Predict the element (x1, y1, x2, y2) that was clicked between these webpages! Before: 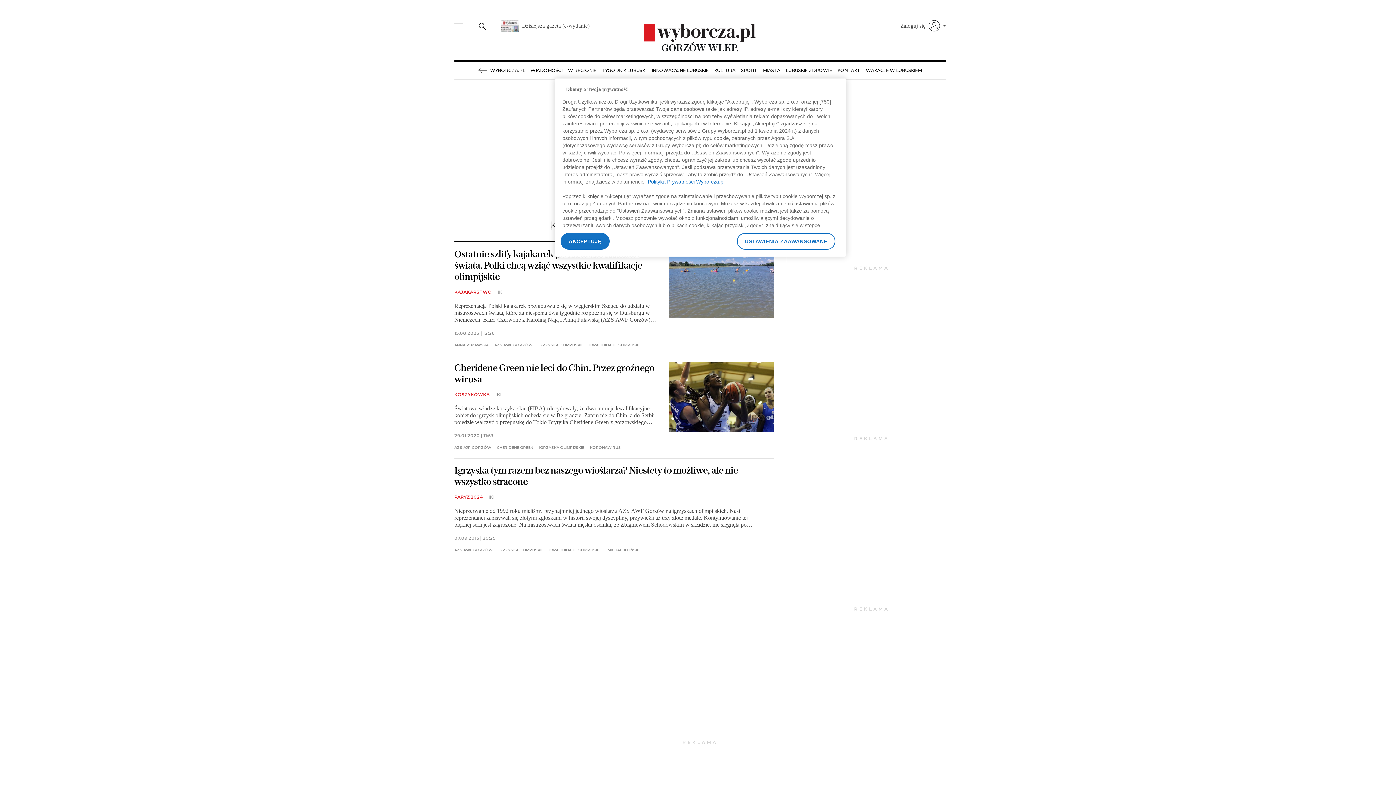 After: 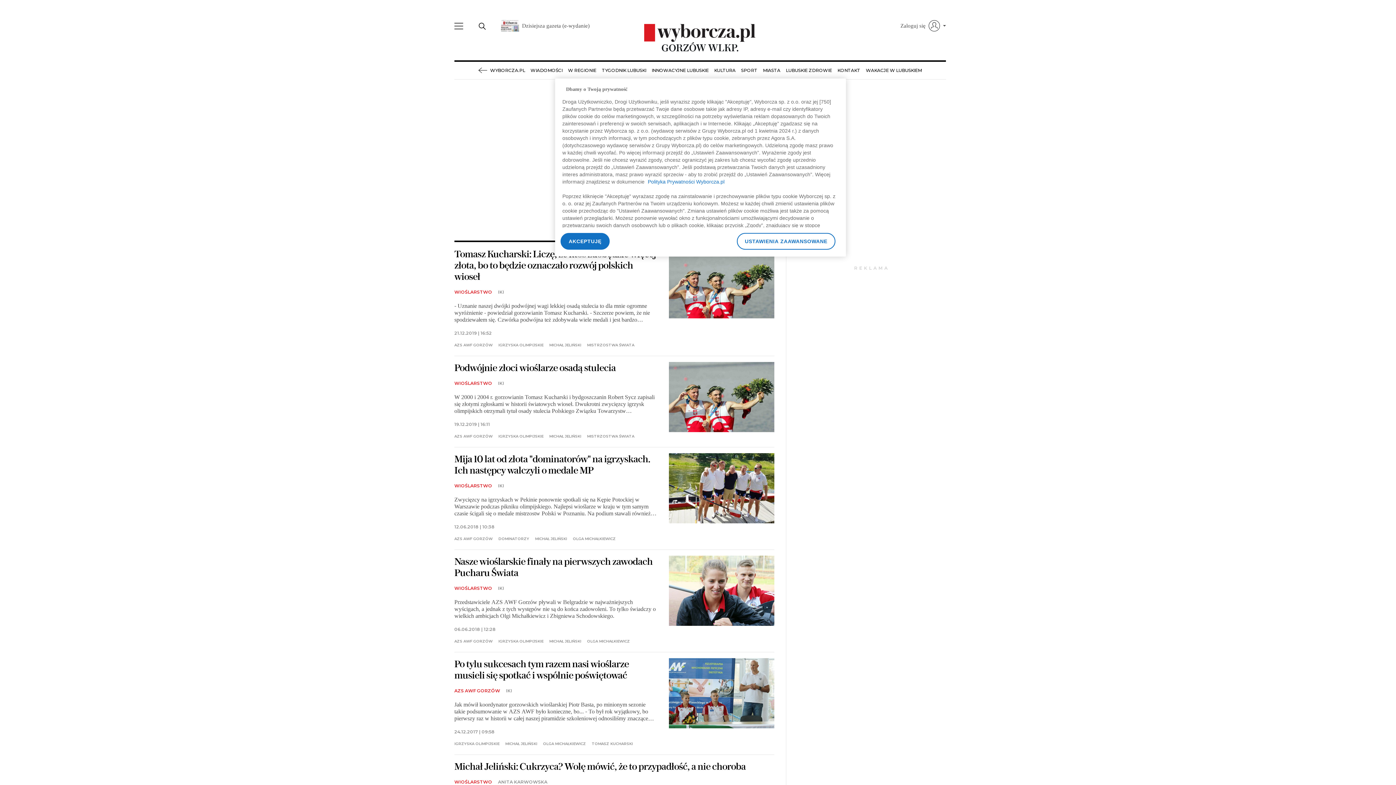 Action: label: MICHAŁ JELIŃSKI bbox: (607, 548, 639, 552)